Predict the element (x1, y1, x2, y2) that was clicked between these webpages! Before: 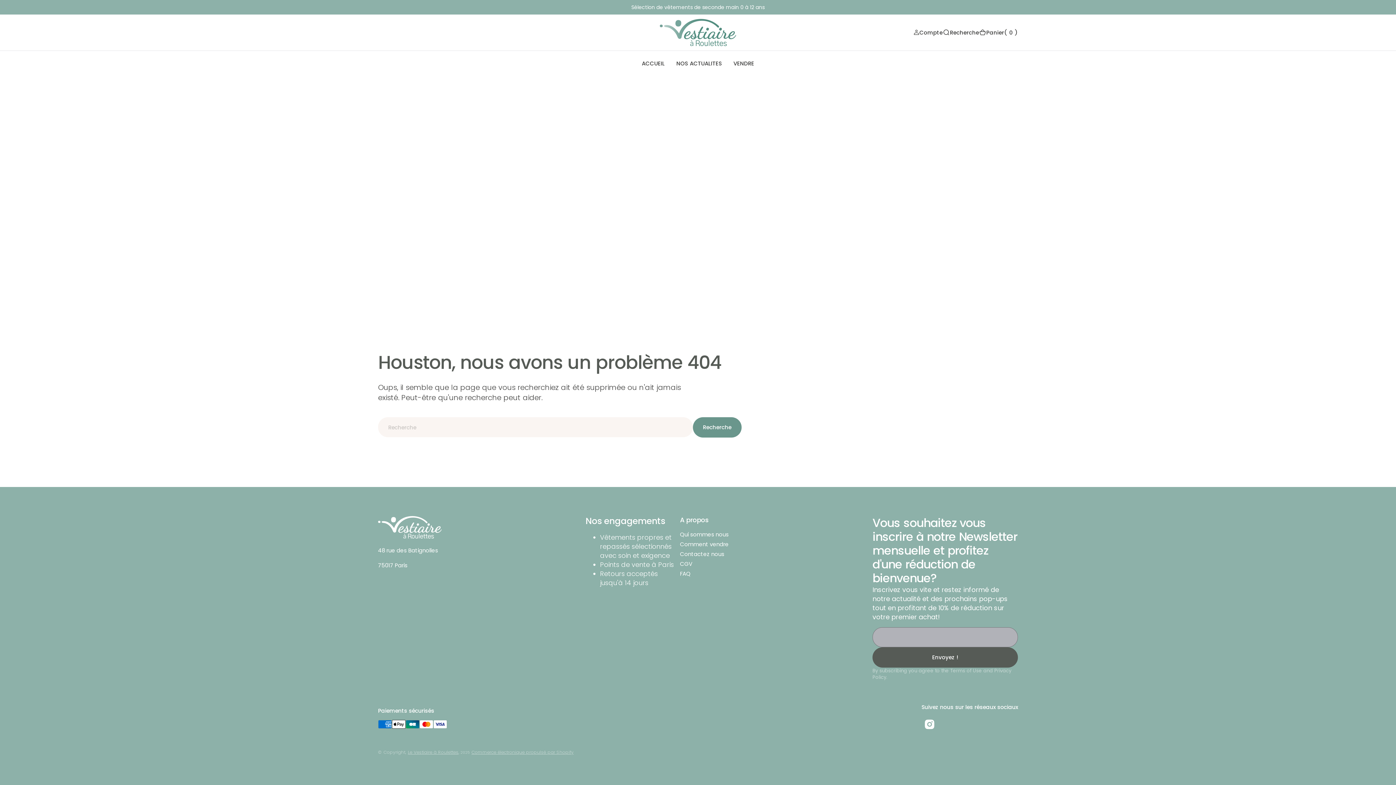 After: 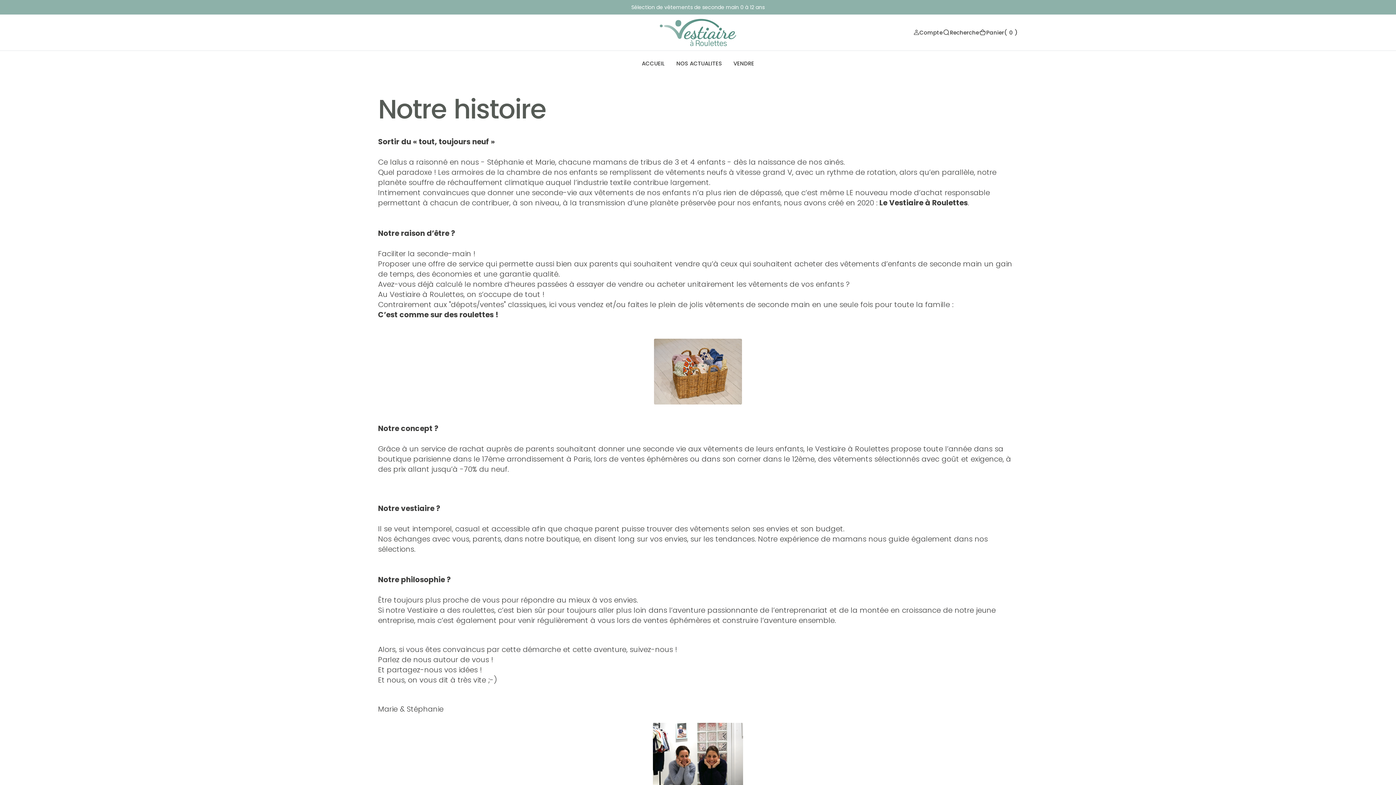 Action: label: Qui sommes nous bbox: (680, 530, 728, 539)